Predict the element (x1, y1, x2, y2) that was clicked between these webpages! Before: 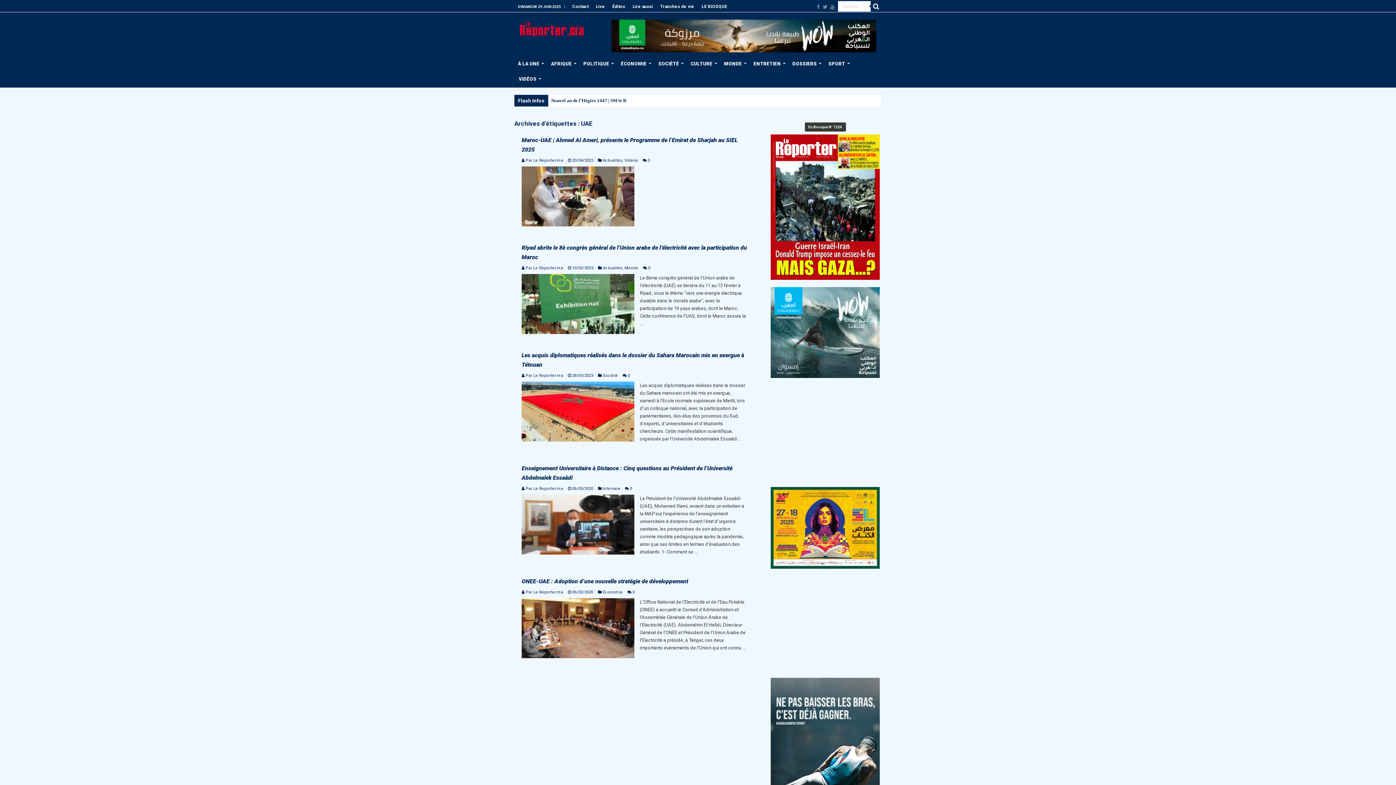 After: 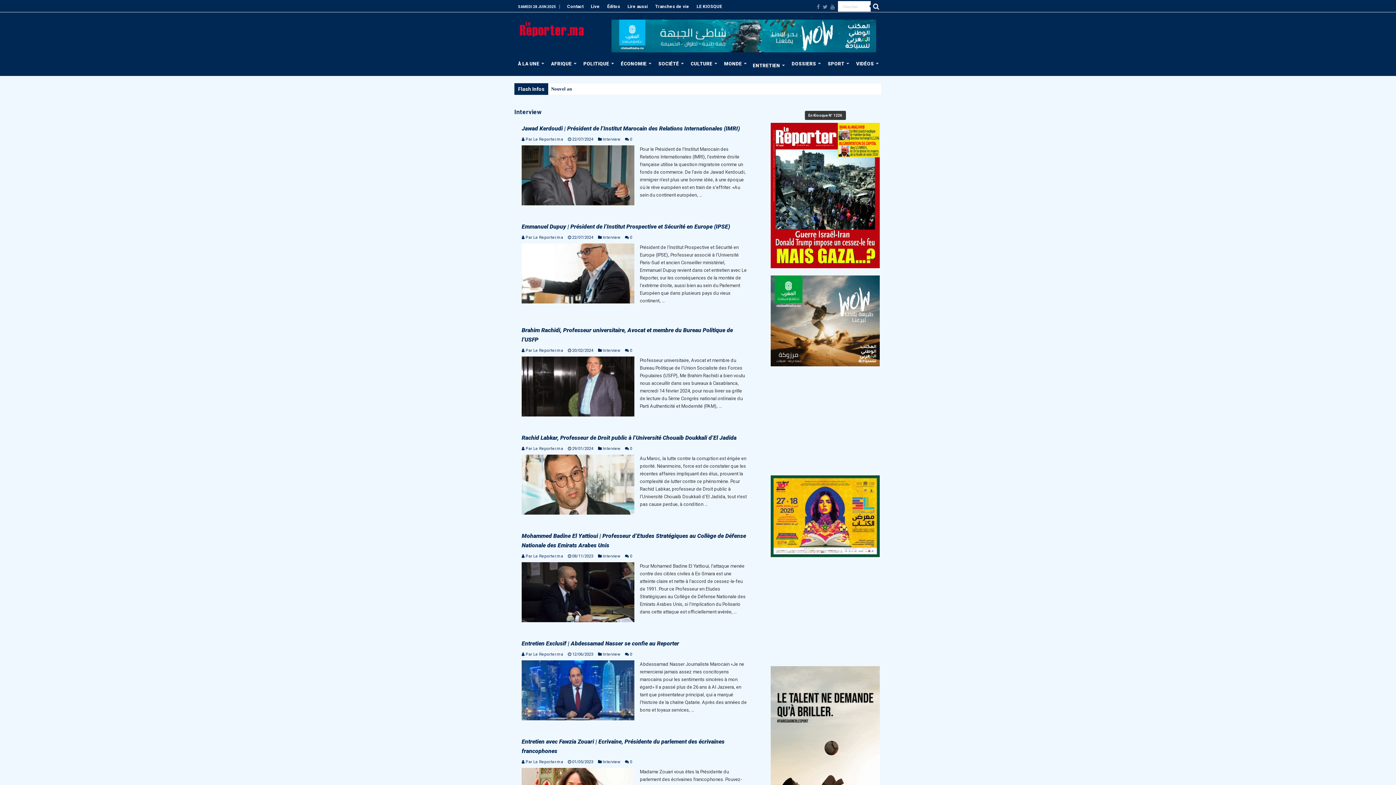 Action: bbox: (749, 55, 788, 70) label: ENTRETIEN